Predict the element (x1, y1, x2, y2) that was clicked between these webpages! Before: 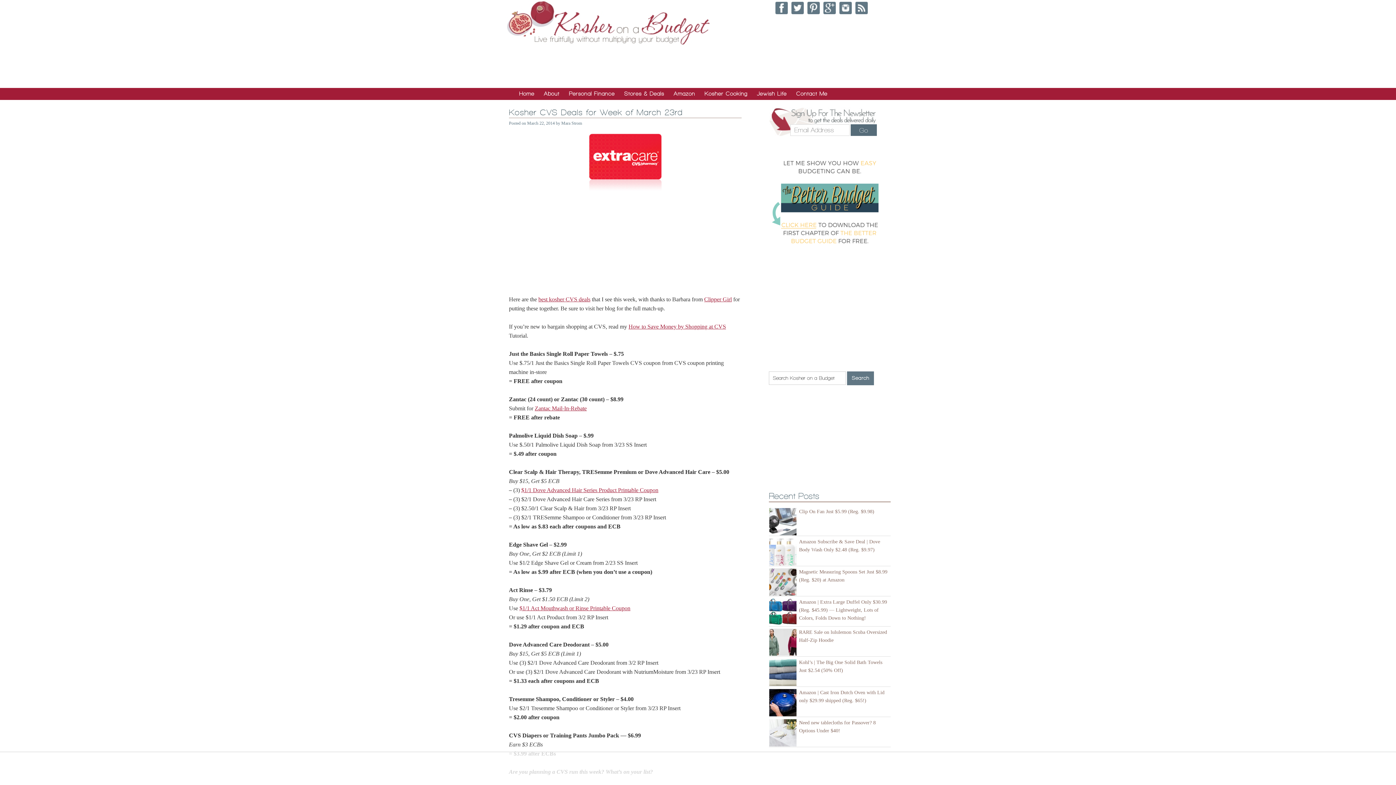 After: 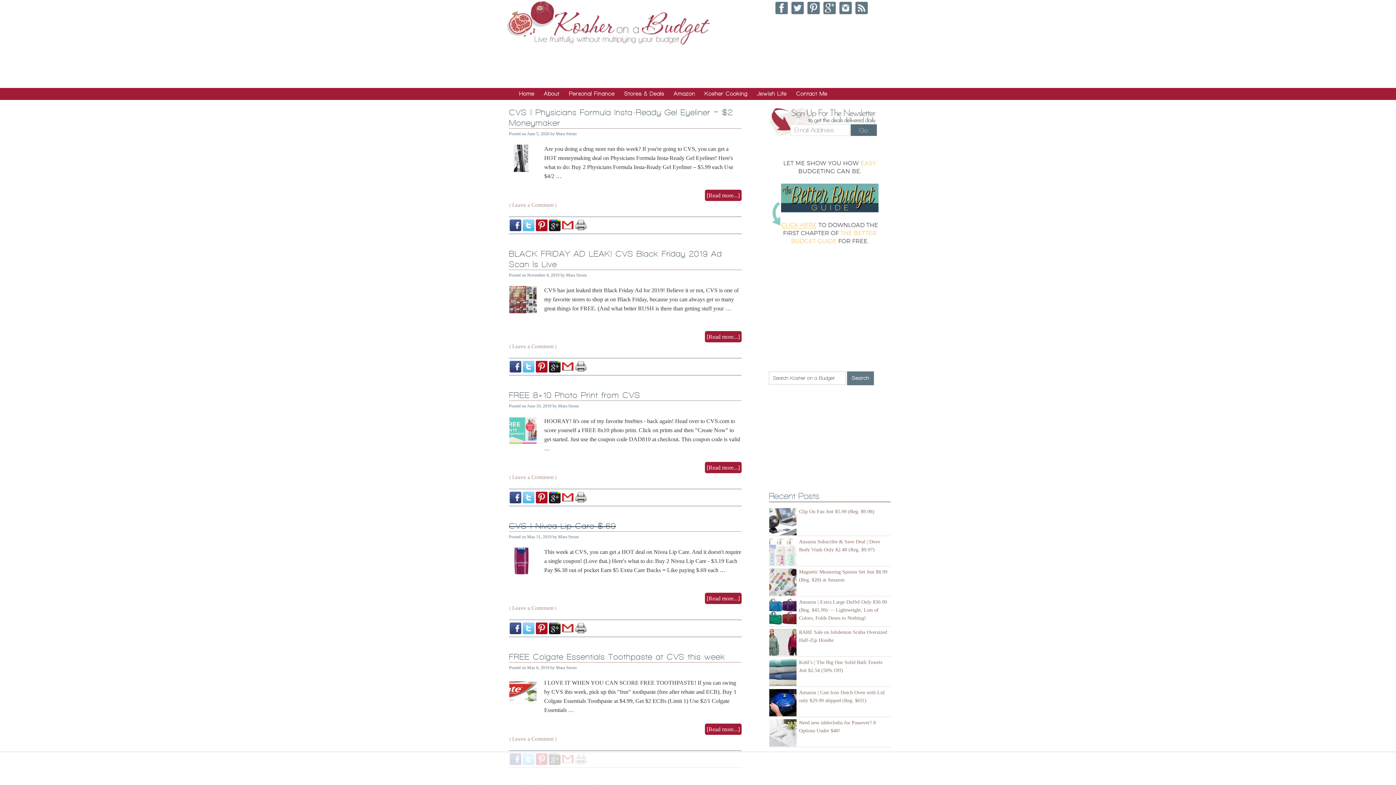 Action: label: best kosher CVS deals bbox: (538, 296, 590, 302)